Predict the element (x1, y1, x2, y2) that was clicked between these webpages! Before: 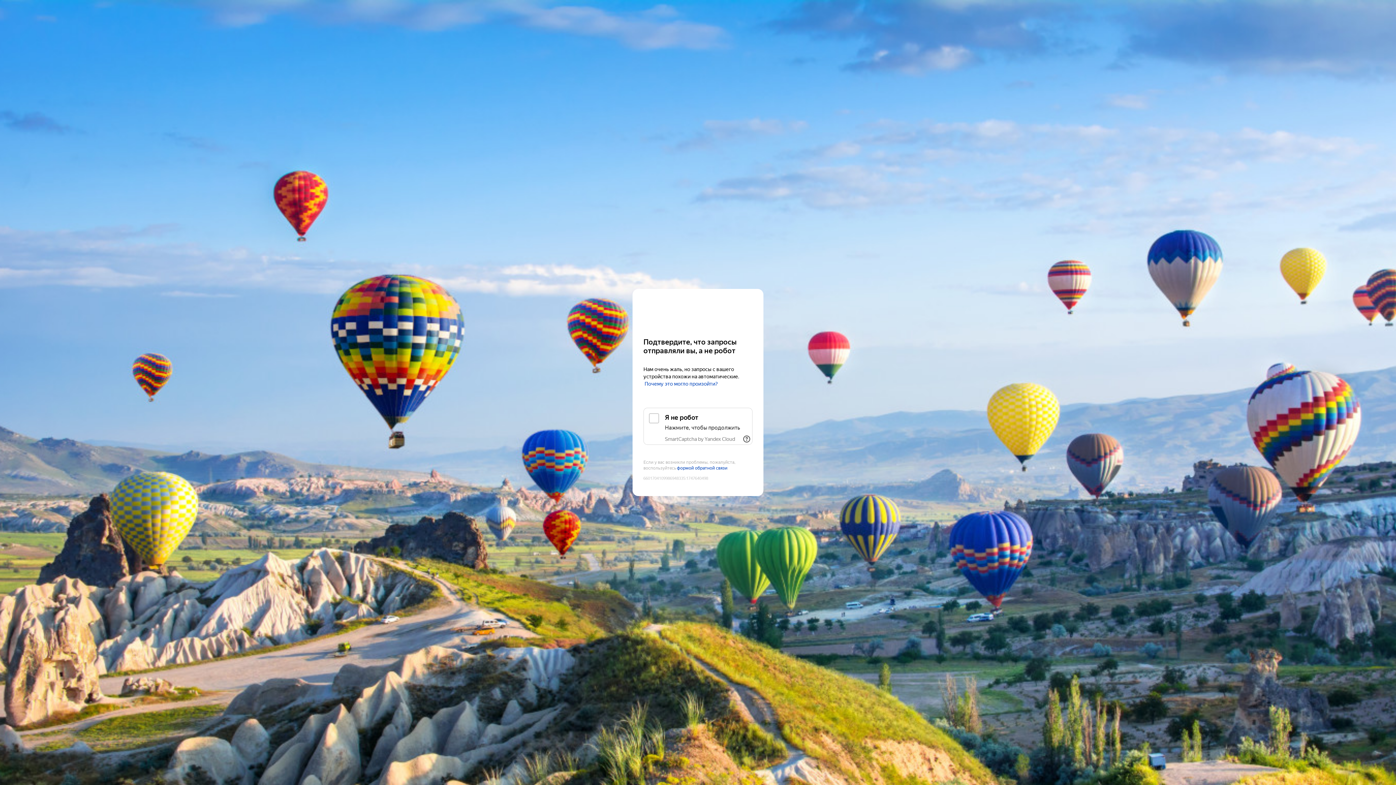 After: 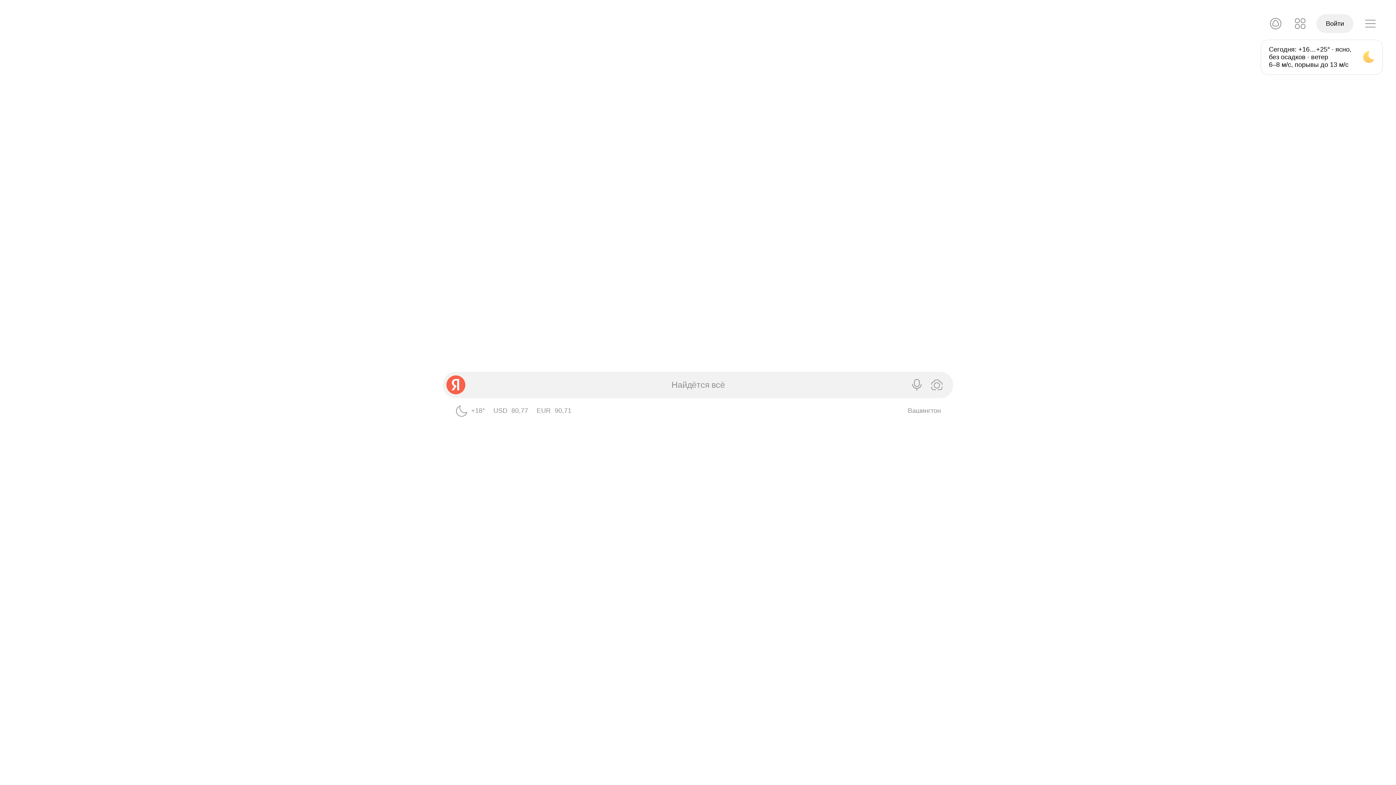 Action: bbox: (643, 303, 752, 316) label: Yandex